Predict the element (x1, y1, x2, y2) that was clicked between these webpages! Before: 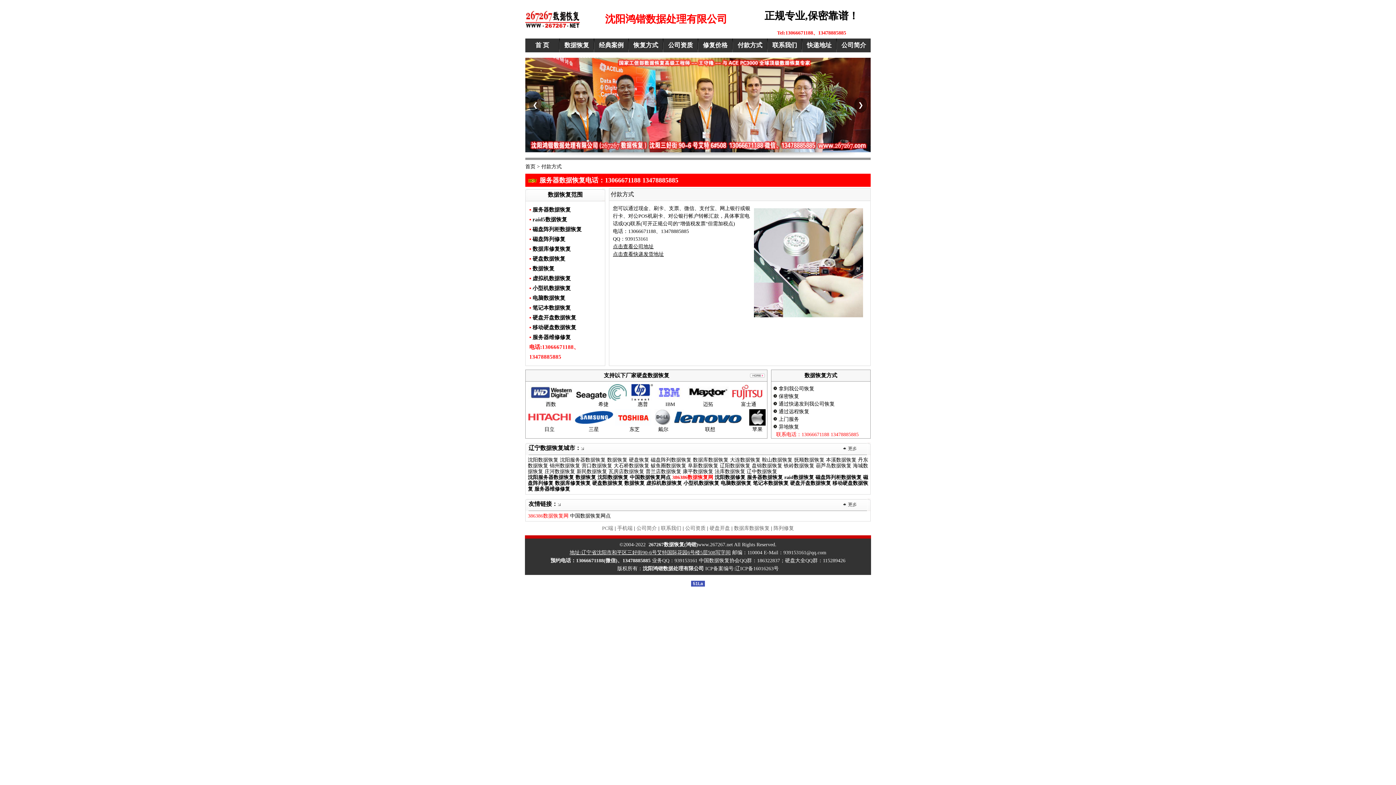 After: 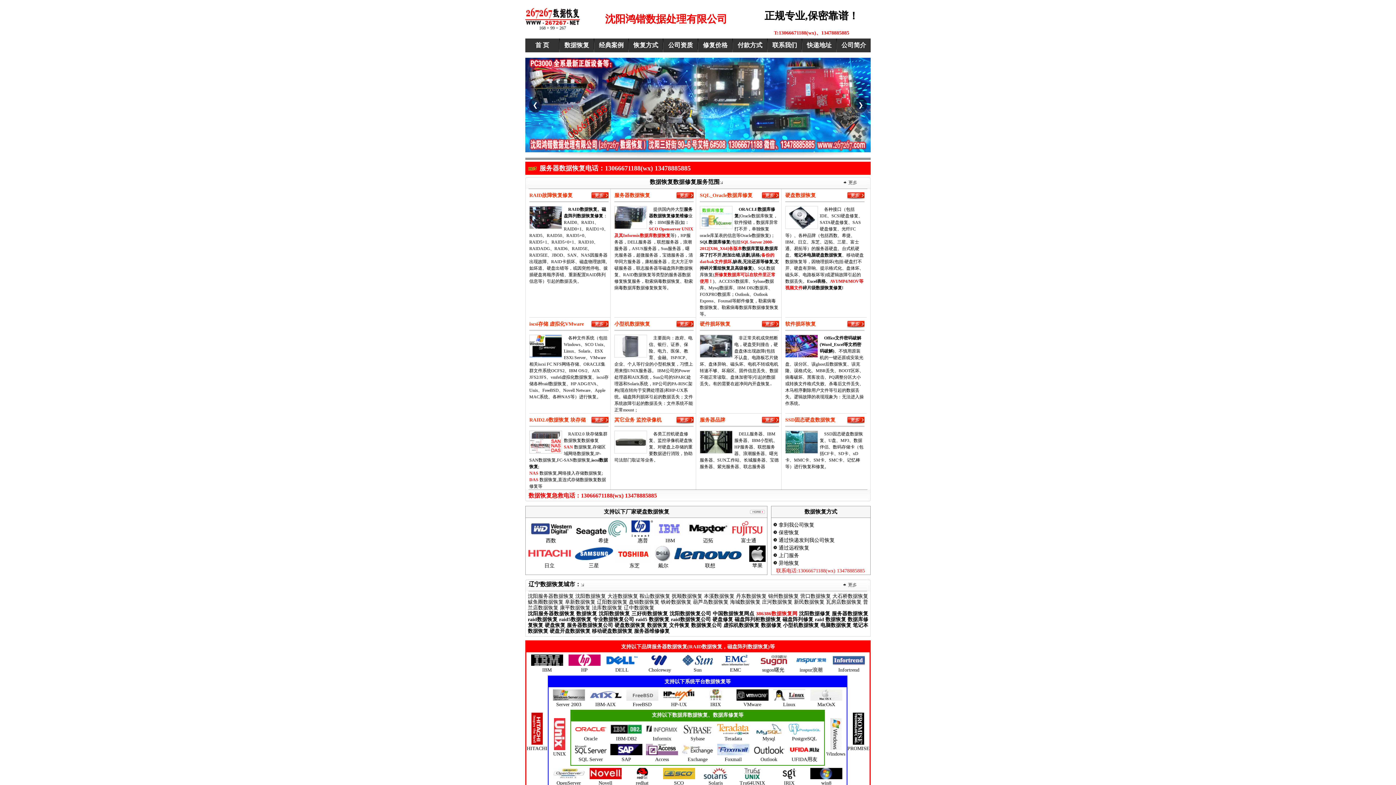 Action: bbox: (597, 474, 628, 480) label: 沈阳数据恢复